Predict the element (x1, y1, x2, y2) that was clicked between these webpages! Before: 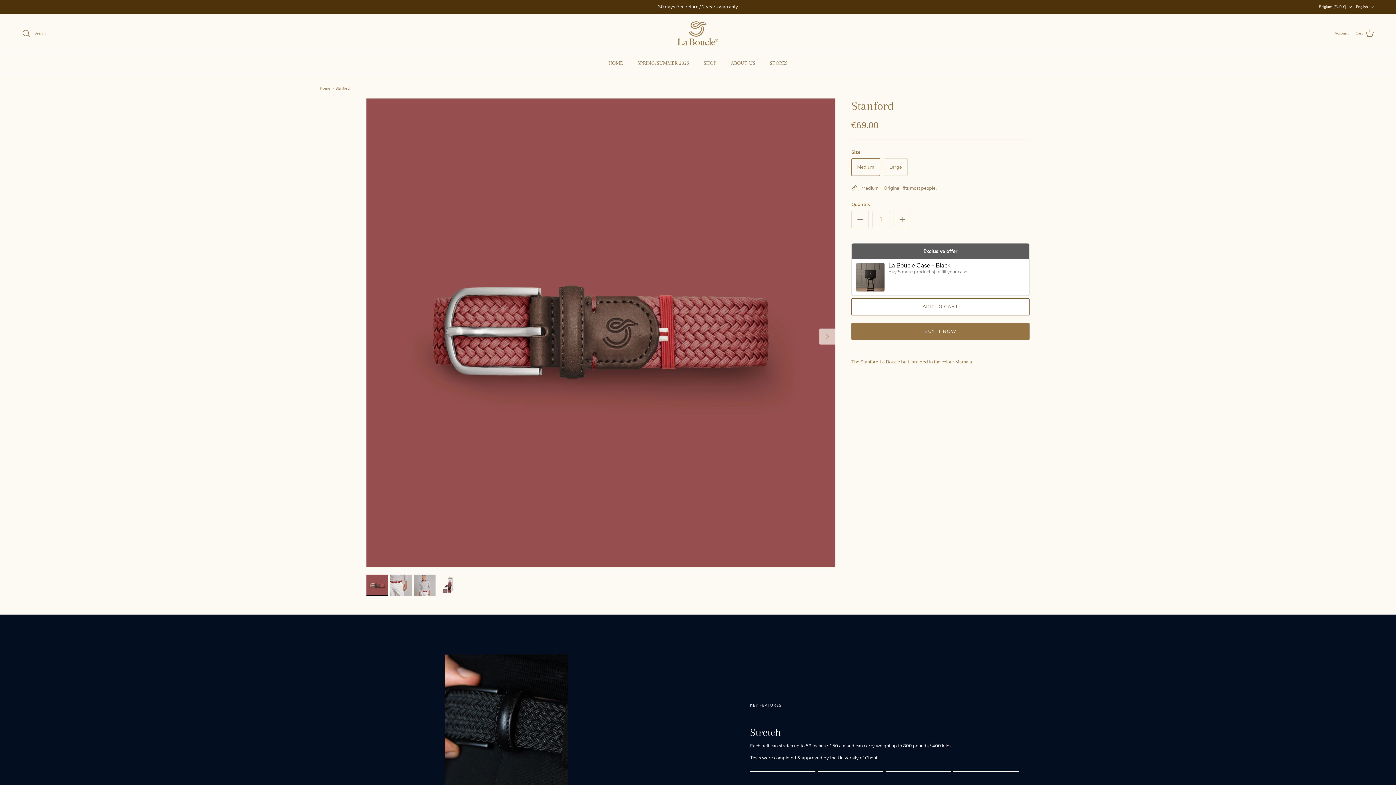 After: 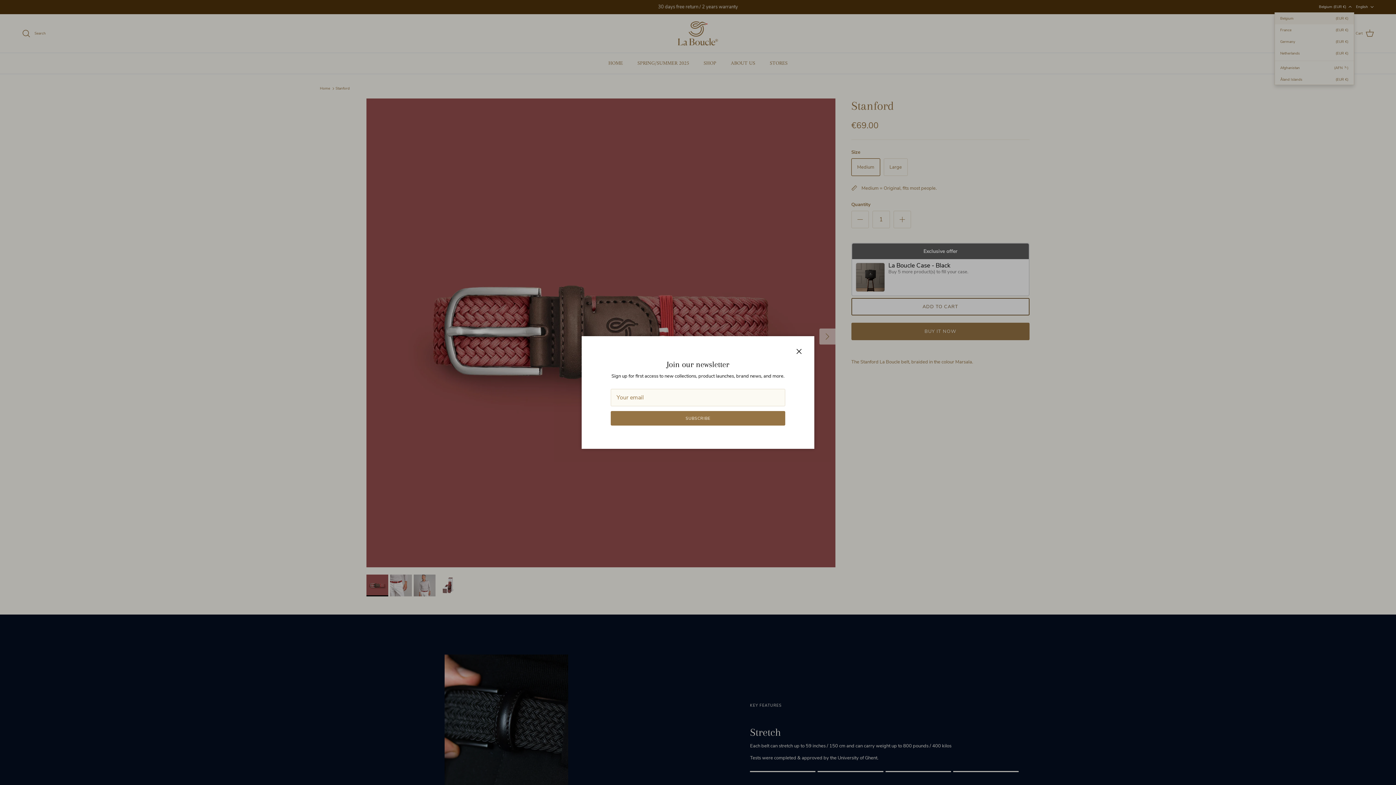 Action: bbox: (1319, 0, 1352, 13) label: Belgium (EUR €)